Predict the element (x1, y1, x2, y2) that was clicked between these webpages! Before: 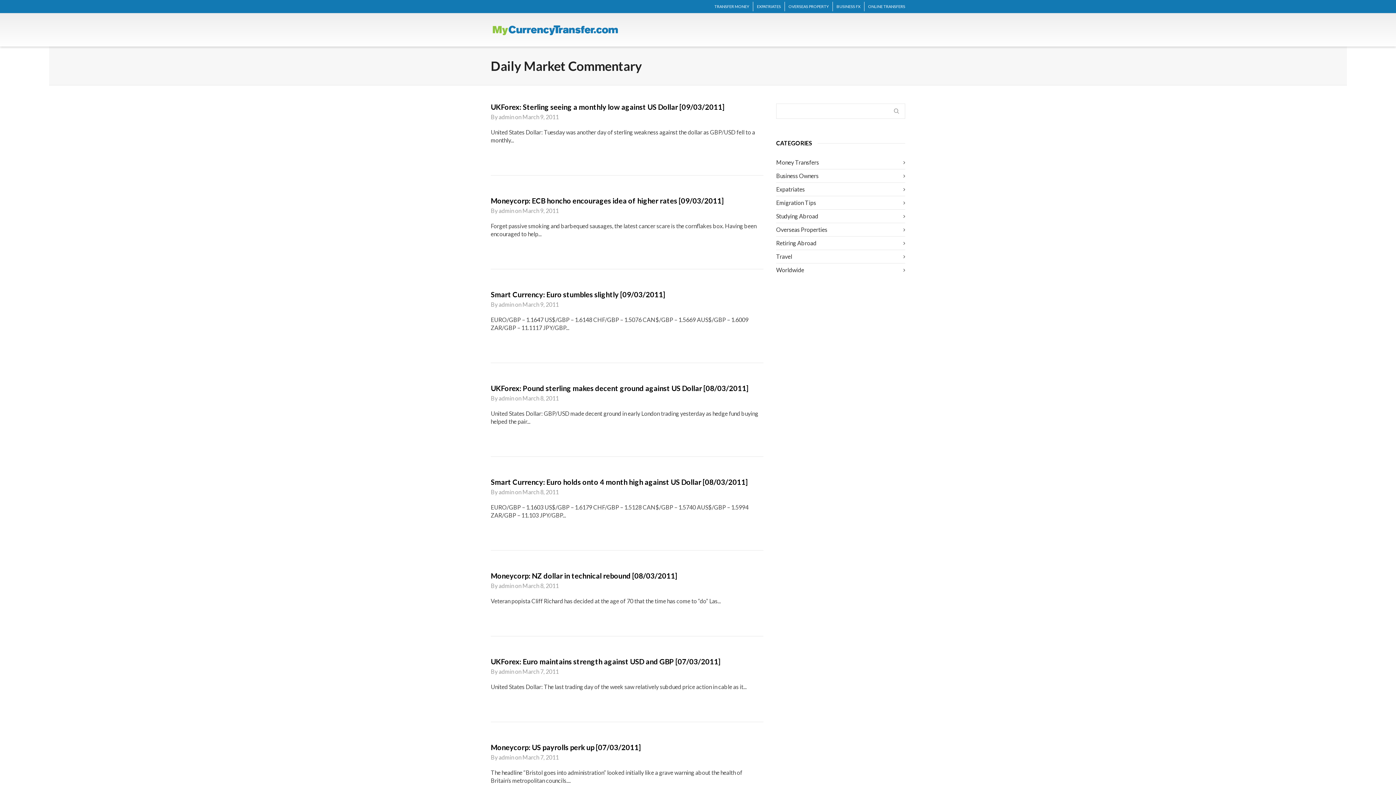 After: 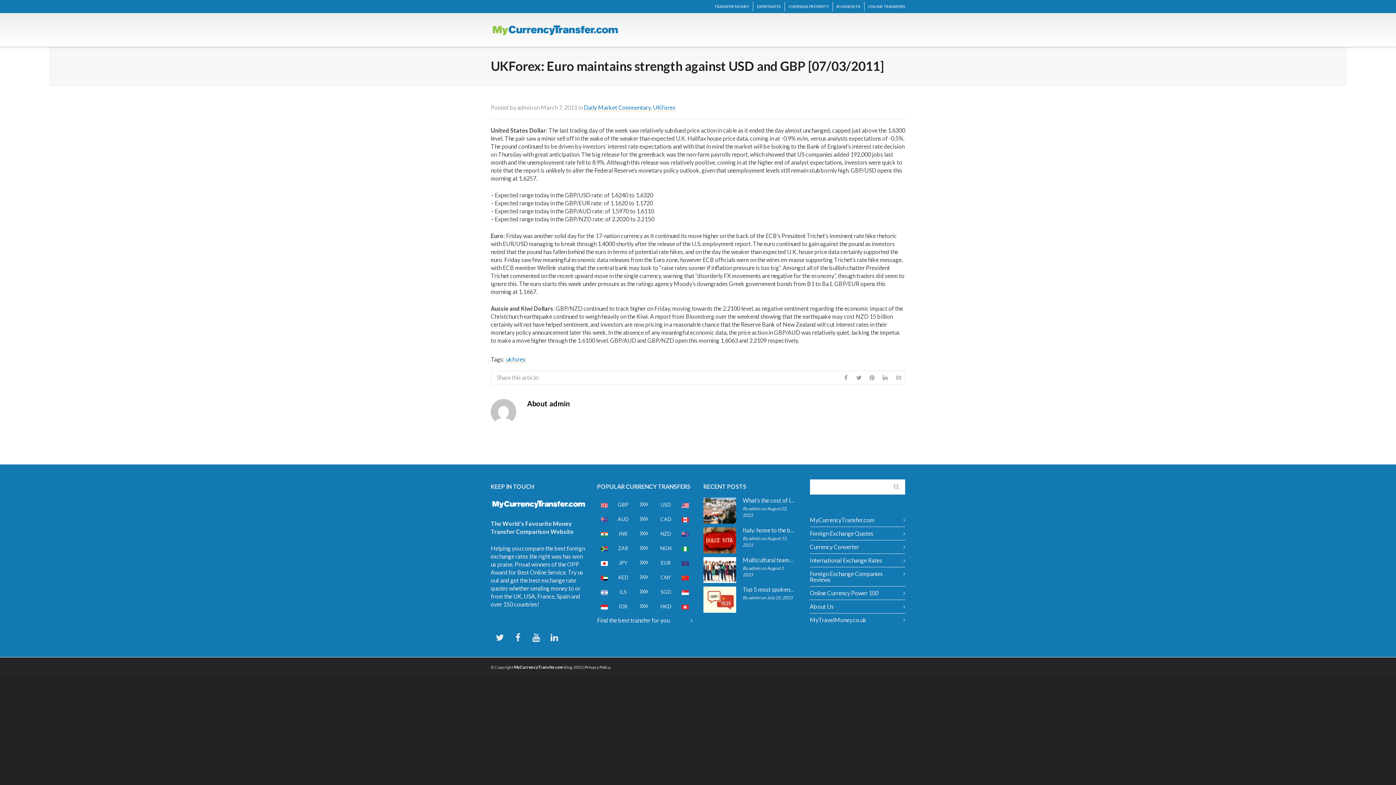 Action: bbox: (490, 657, 721, 666) label: UKForex: Euro maintains strength against USD and GBP [07/03/2011]